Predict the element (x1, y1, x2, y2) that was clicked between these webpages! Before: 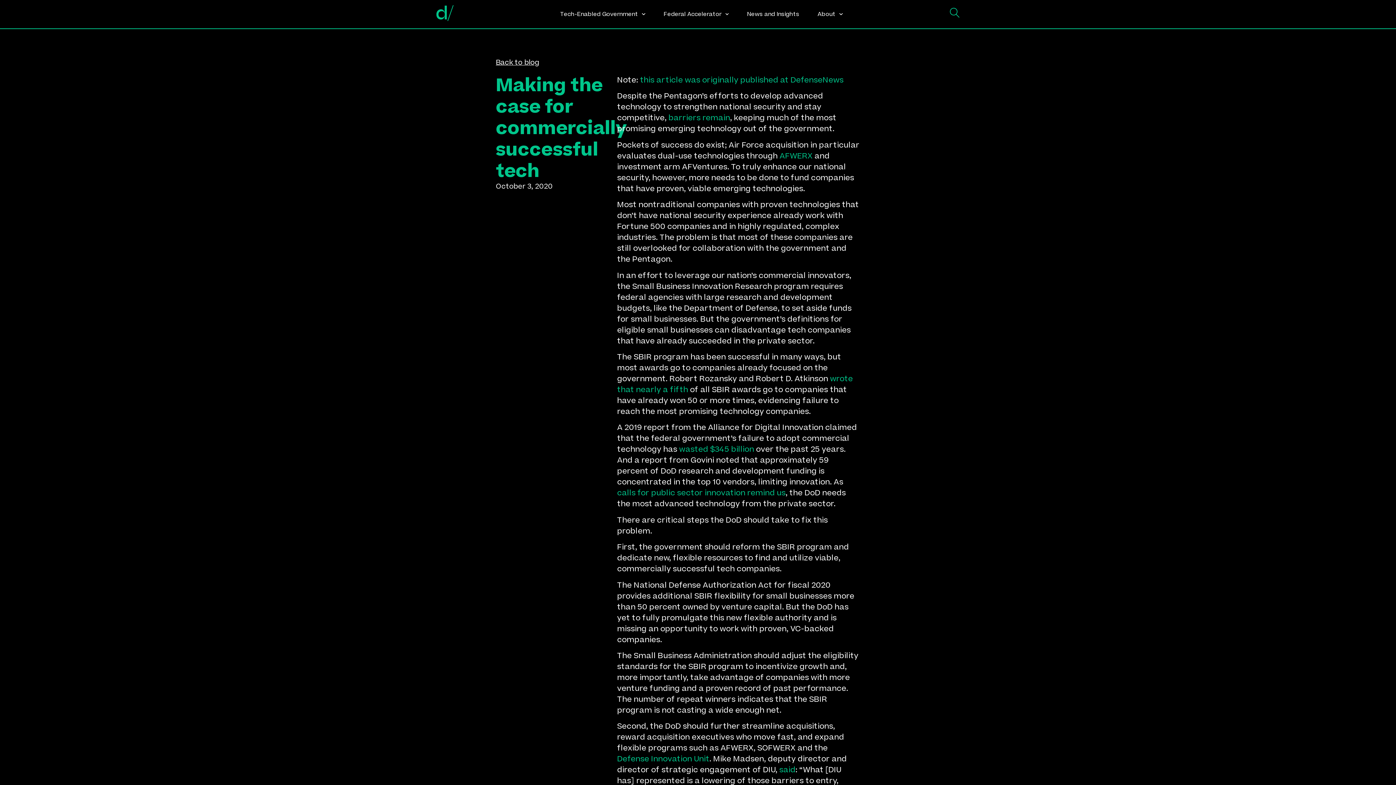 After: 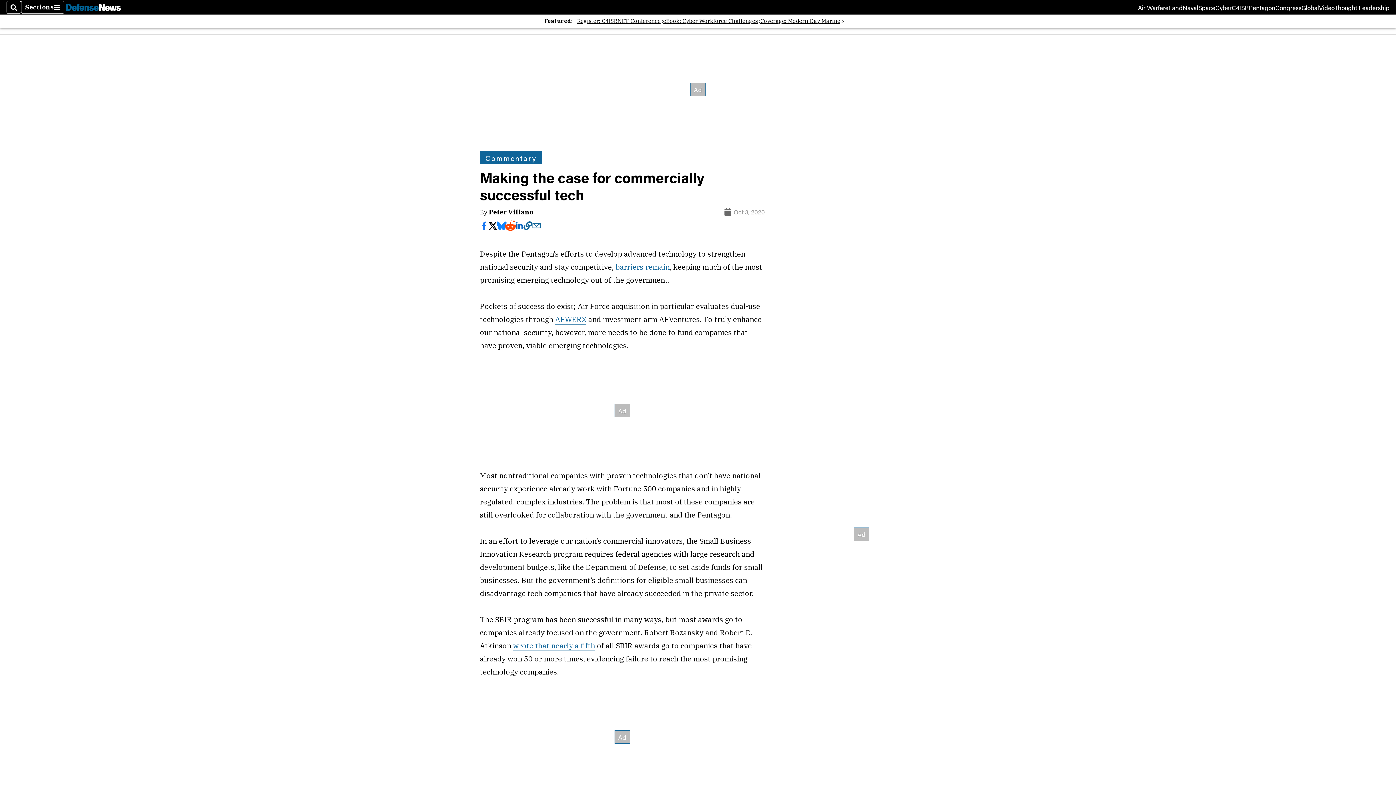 Action: label: this article was originally published at DefenseNews bbox: (640, 74, 843, 85)